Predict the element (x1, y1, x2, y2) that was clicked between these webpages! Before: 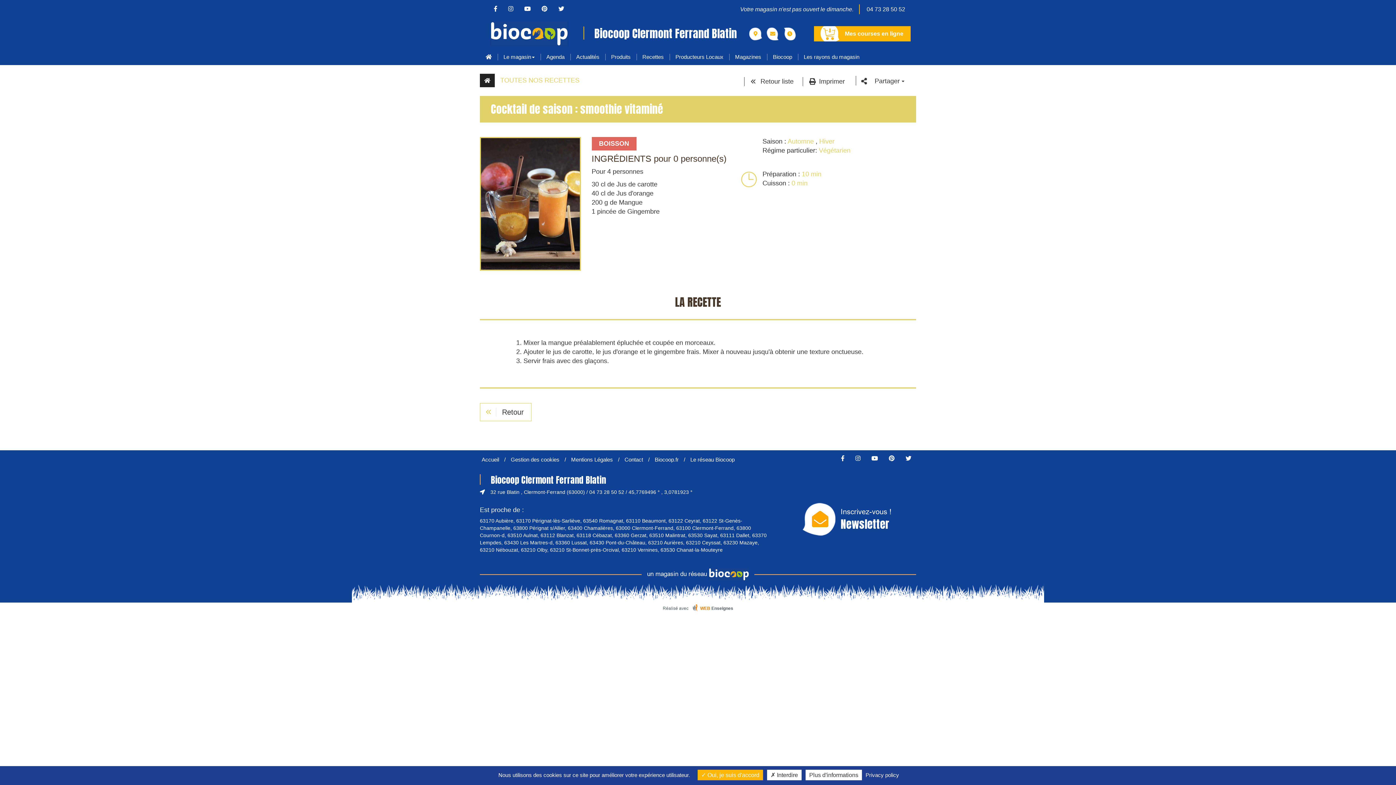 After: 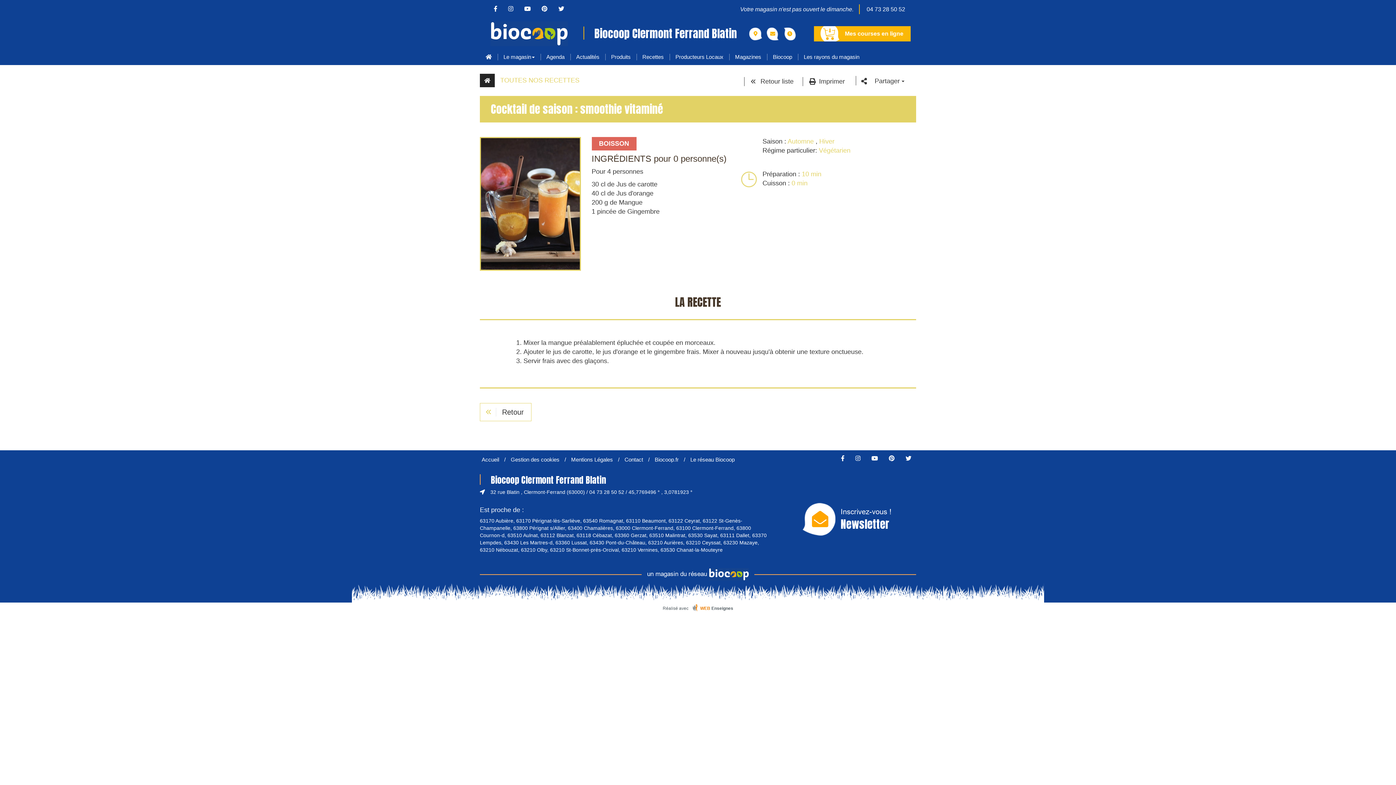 Action: bbox: (767, 770, 801, 780) label:  Interdire